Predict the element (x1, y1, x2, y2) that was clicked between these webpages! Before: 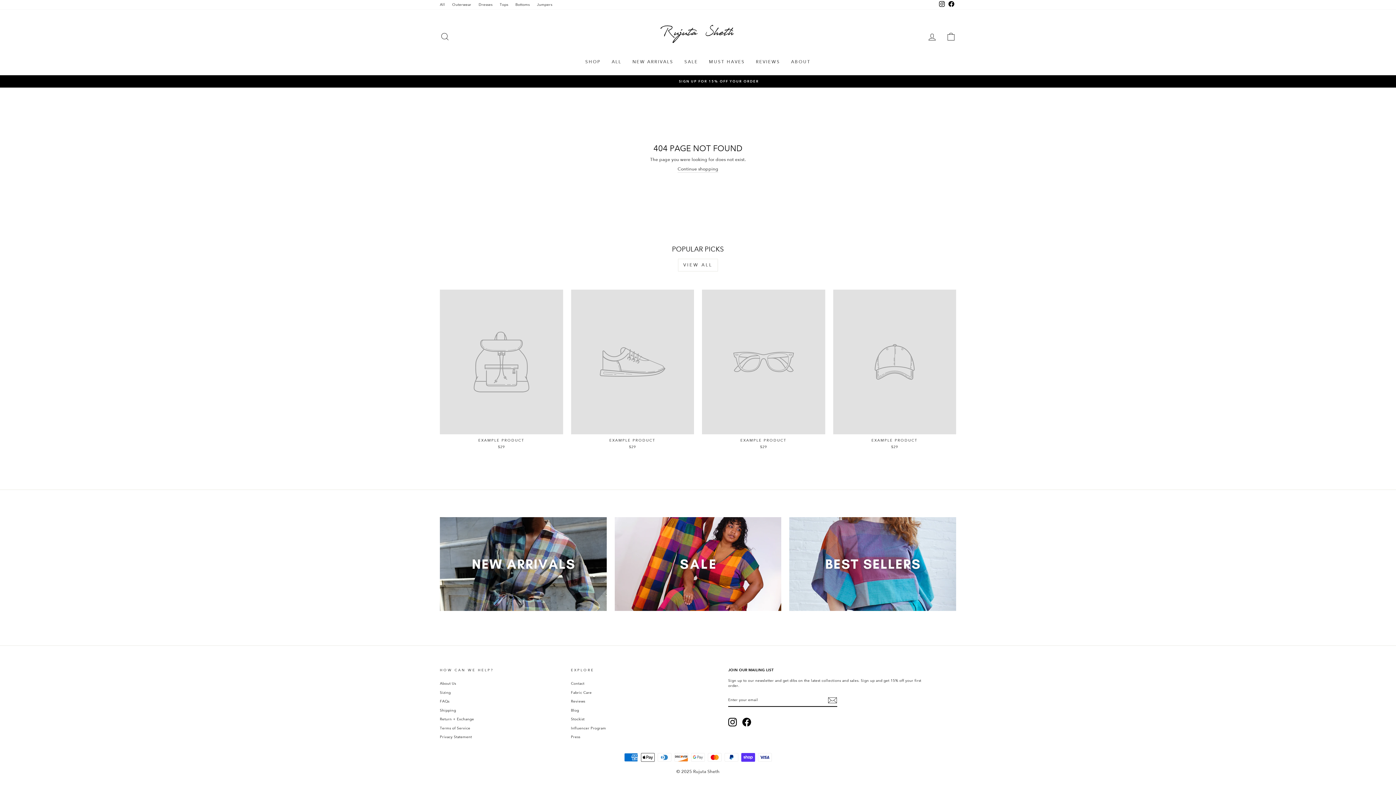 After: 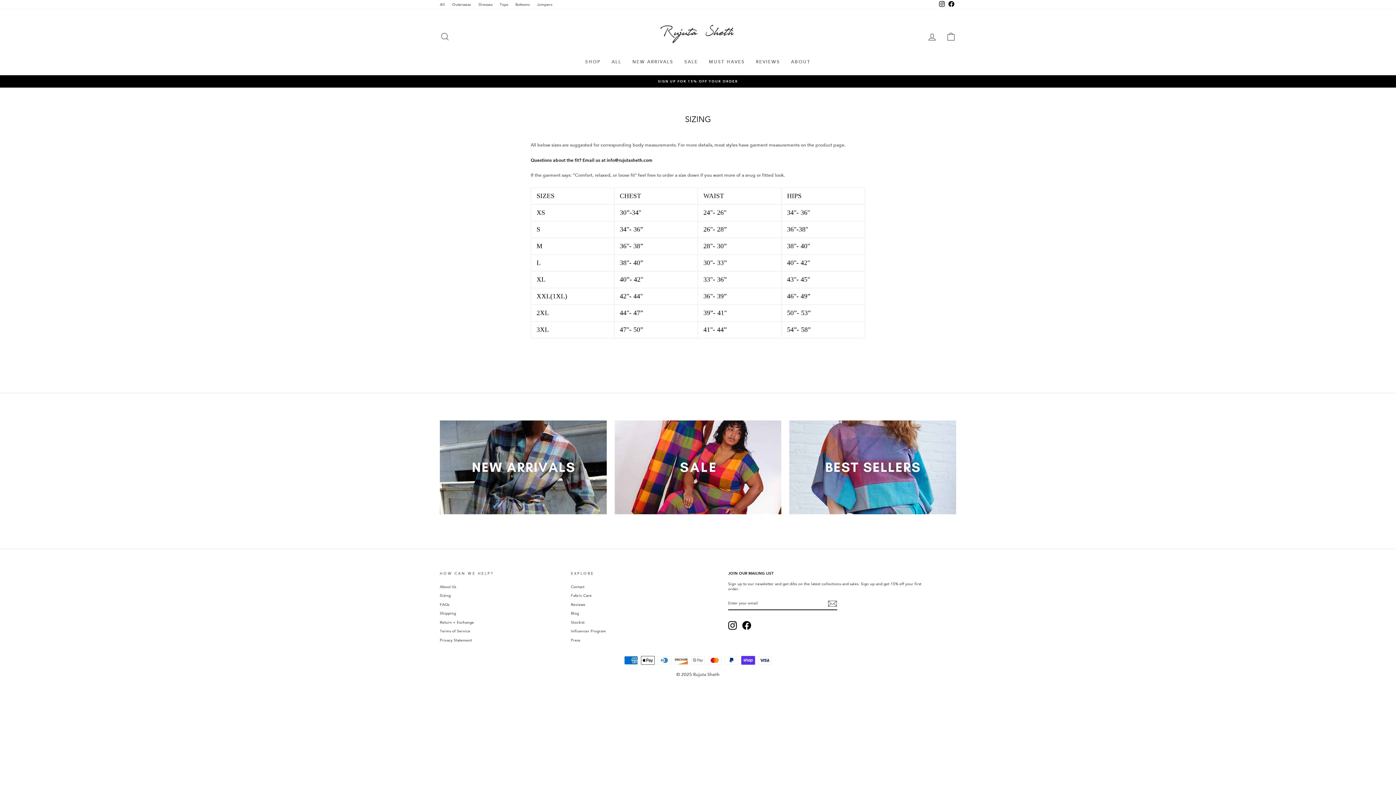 Action: label: Sizing bbox: (440, 688, 450, 696)